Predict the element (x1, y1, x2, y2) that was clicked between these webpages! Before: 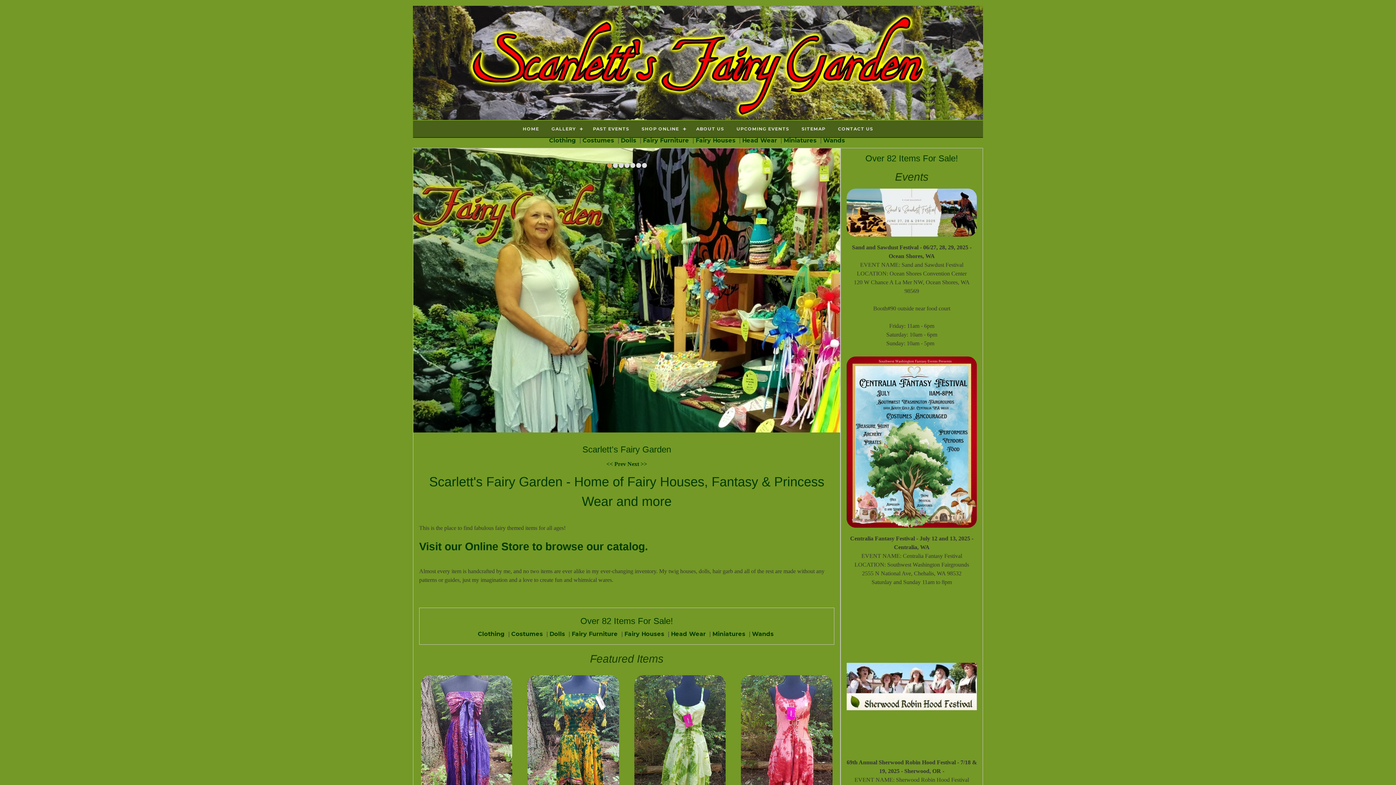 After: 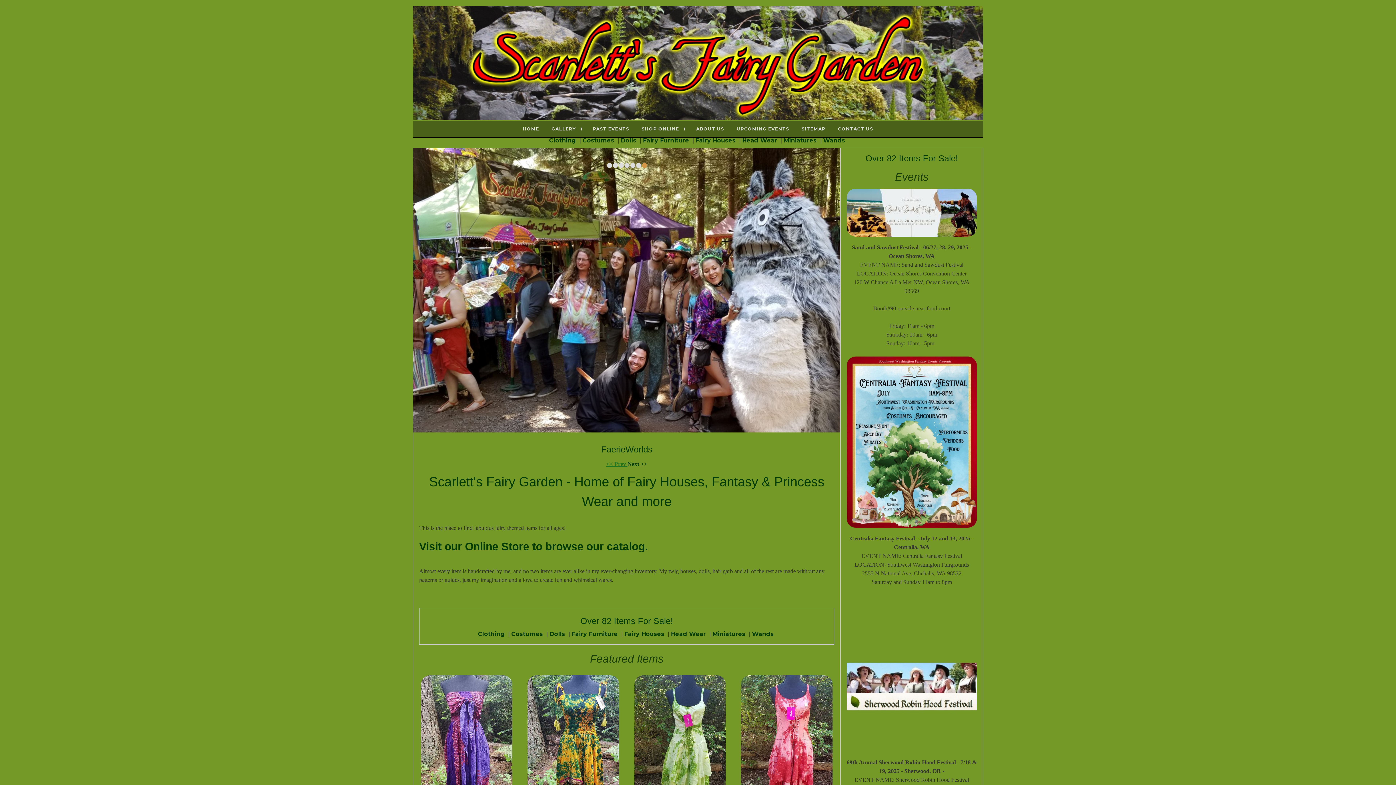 Action: label: << Prev  bbox: (606, 461, 627, 467)